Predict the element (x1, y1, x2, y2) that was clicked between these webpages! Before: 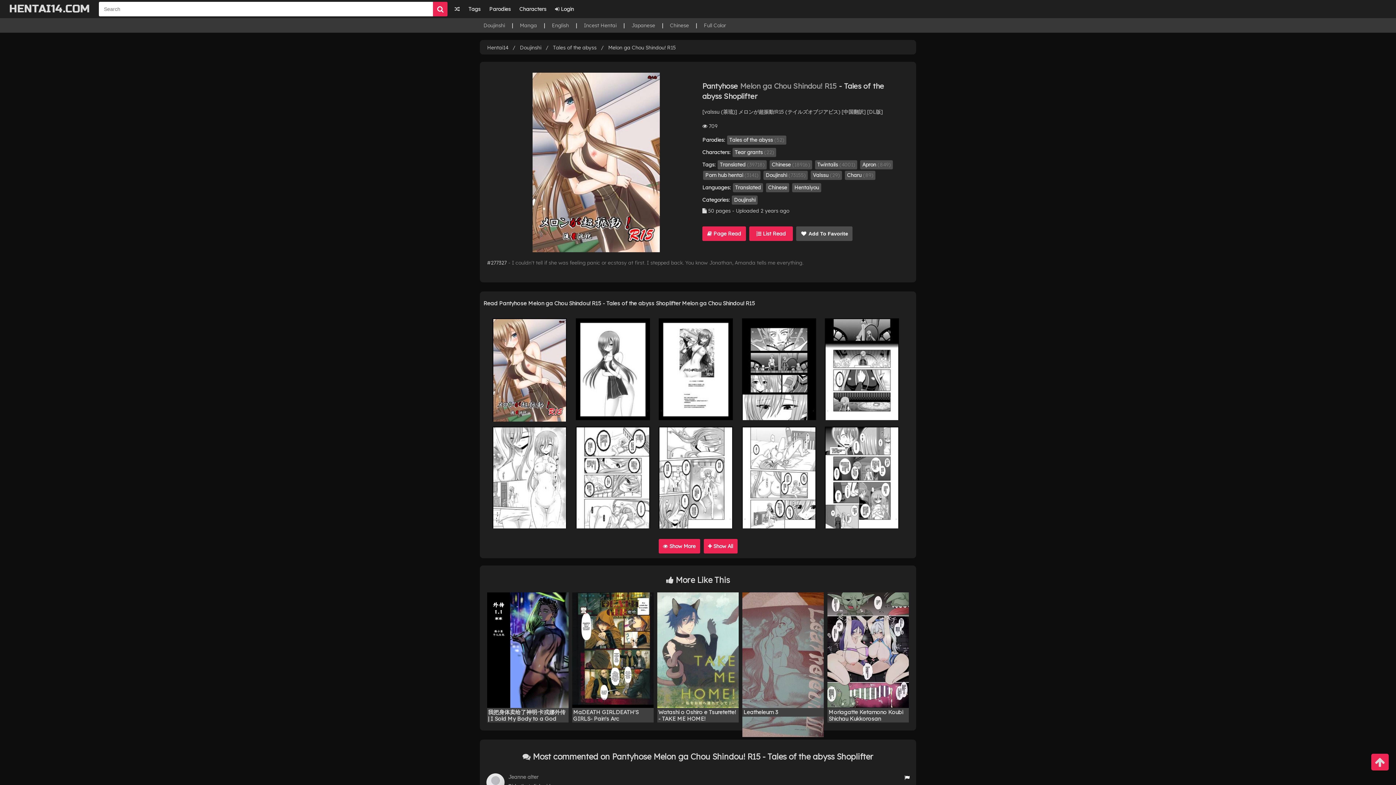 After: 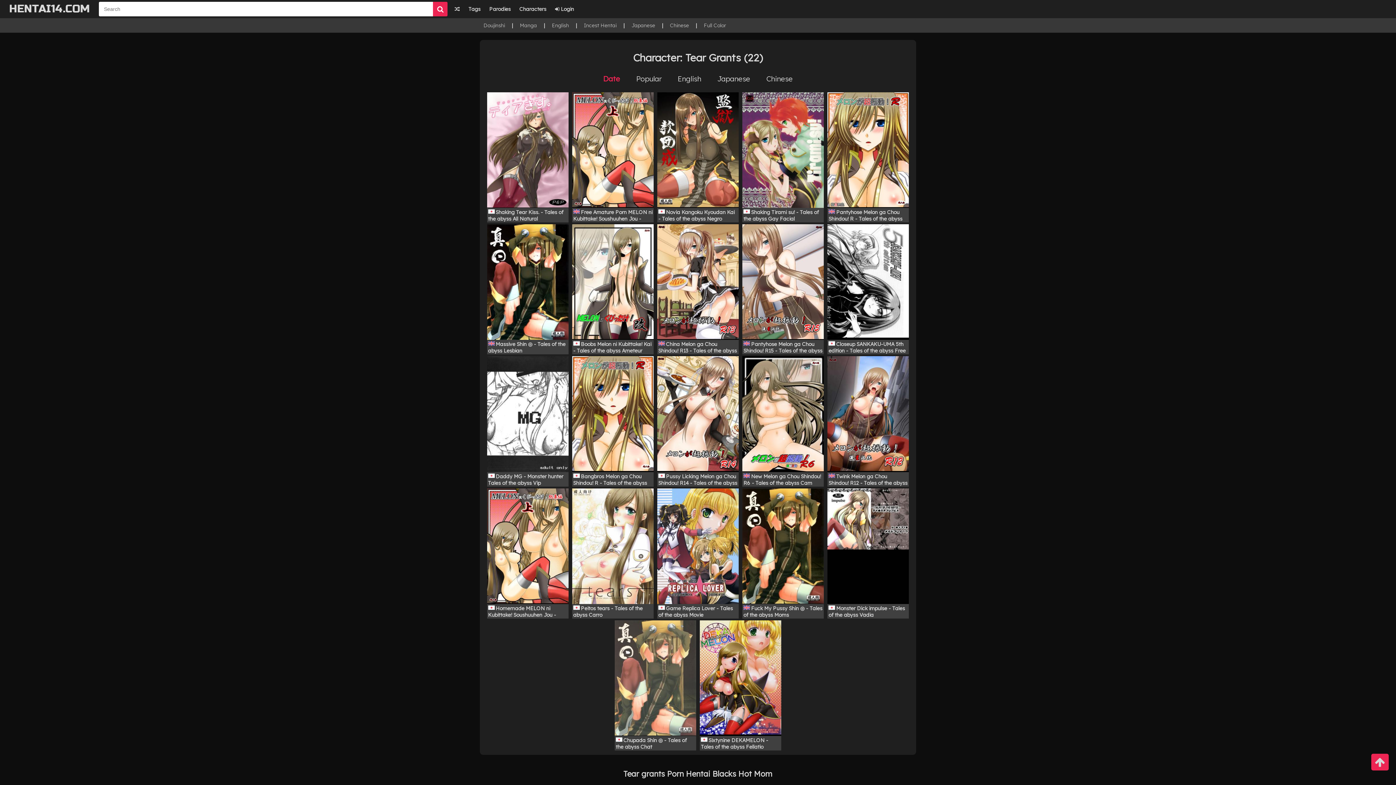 Action: label: Tear grants (22) bbox: (732, 147, 776, 156)